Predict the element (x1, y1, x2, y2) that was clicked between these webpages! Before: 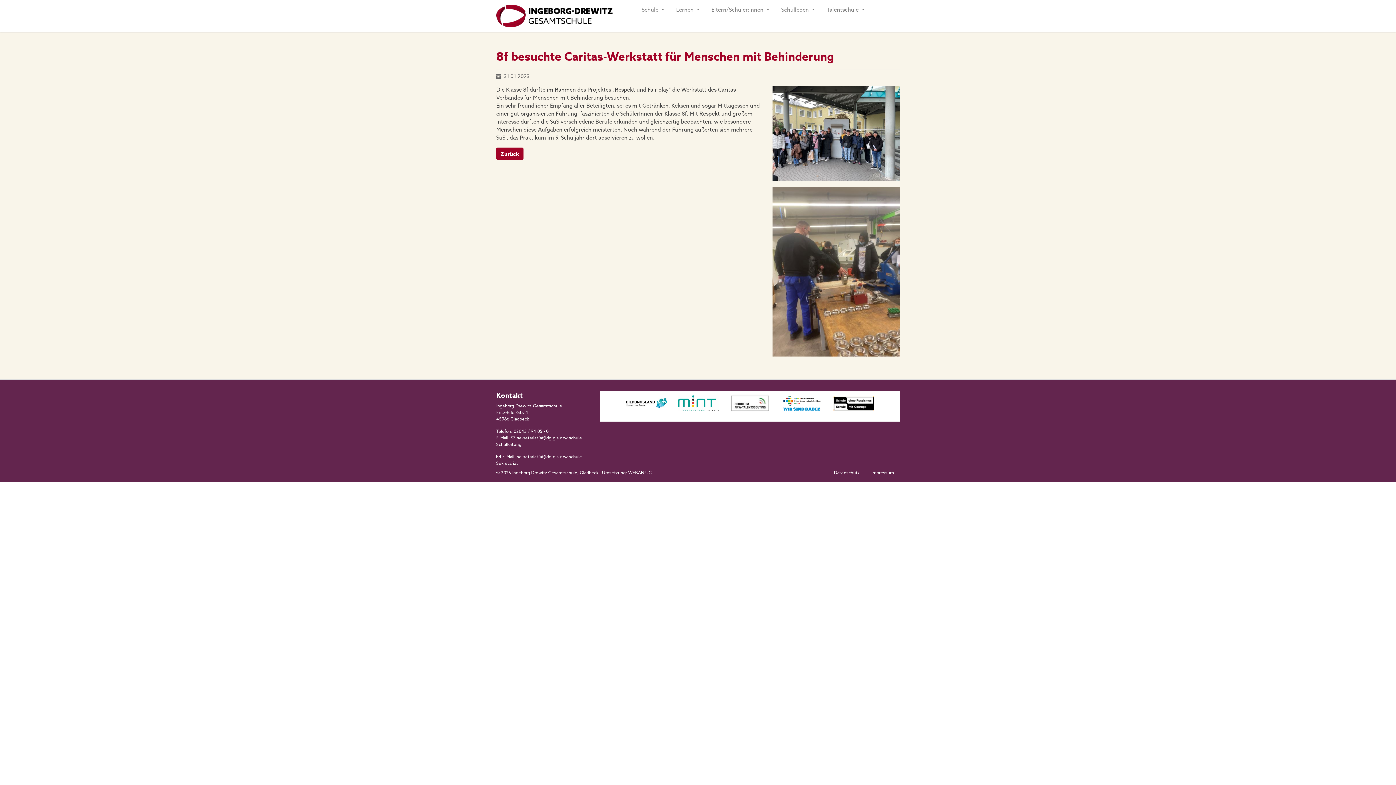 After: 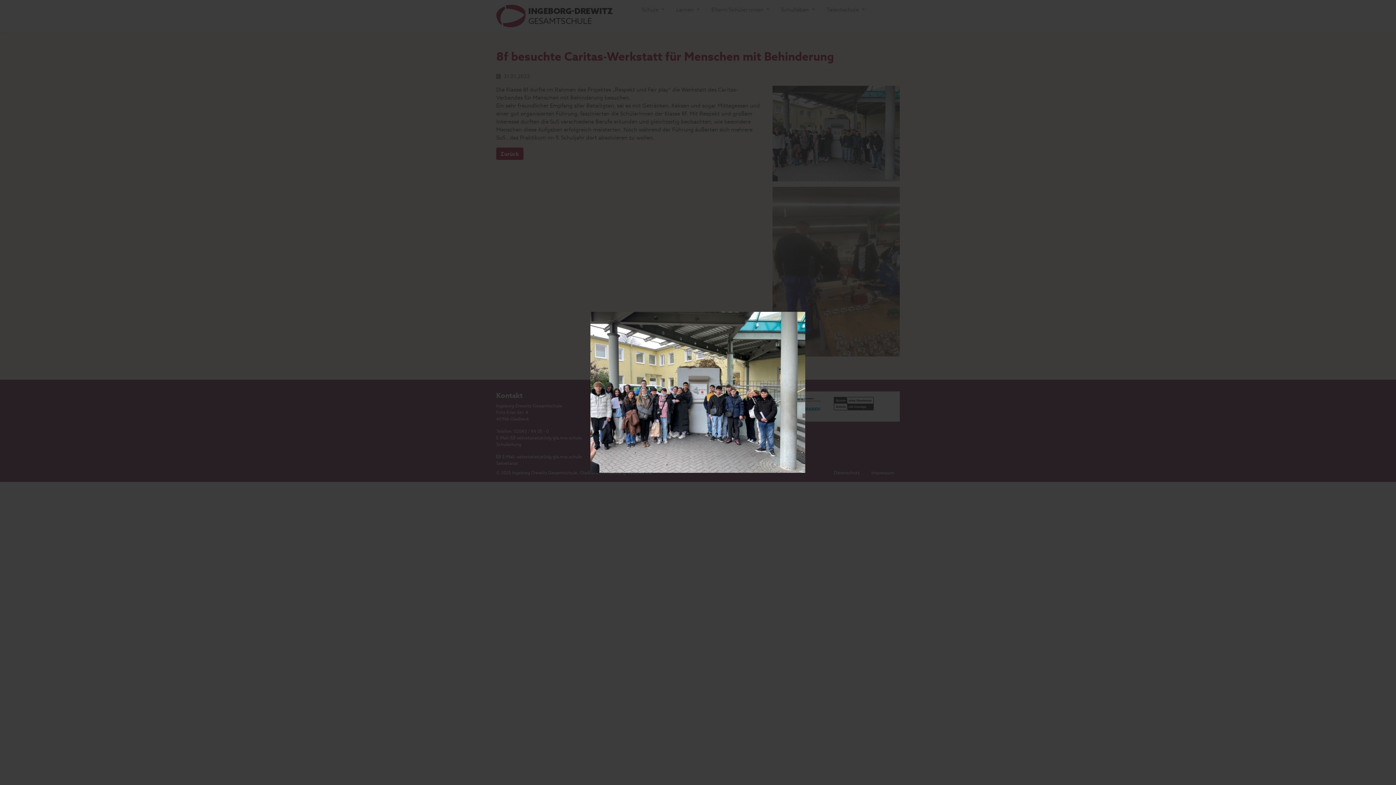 Action: bbox: (772, 129, 900, 136)